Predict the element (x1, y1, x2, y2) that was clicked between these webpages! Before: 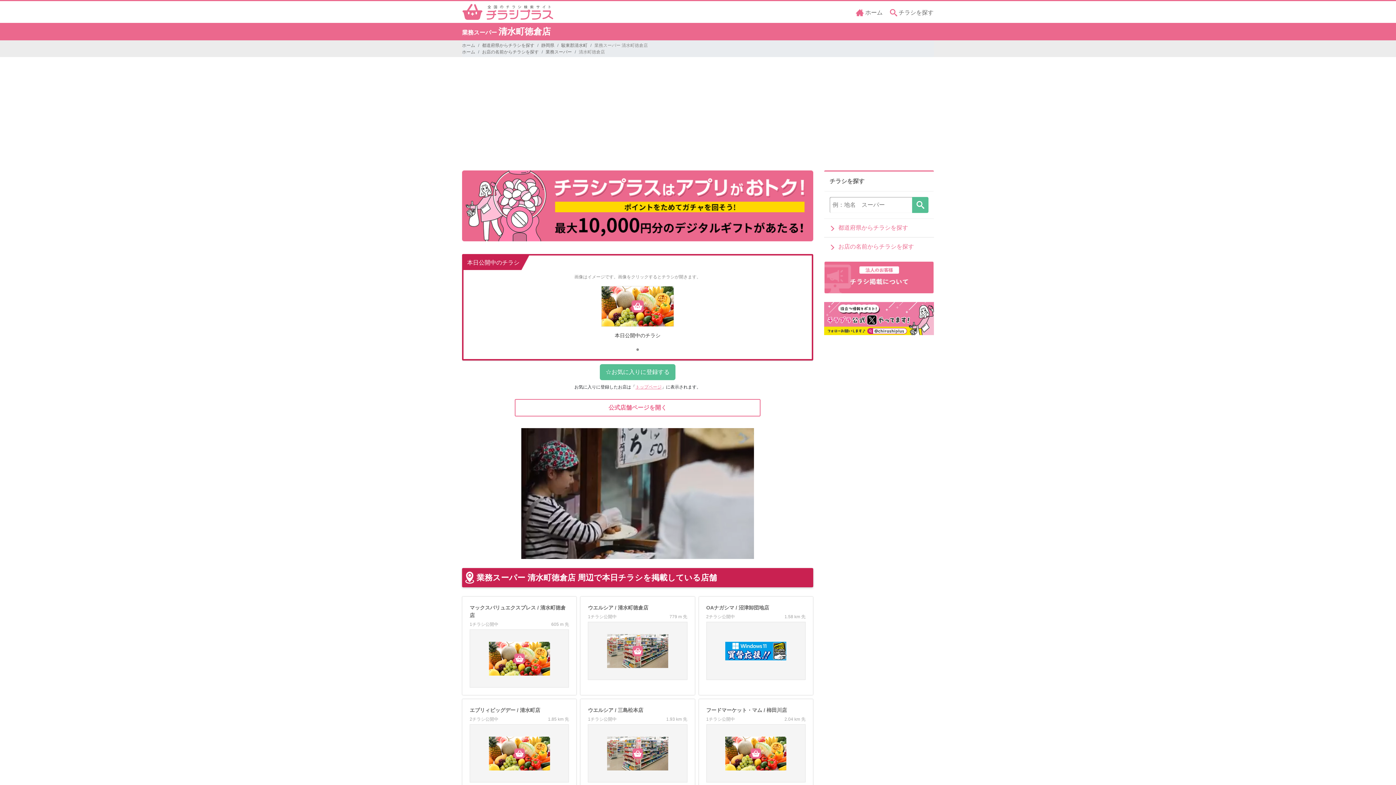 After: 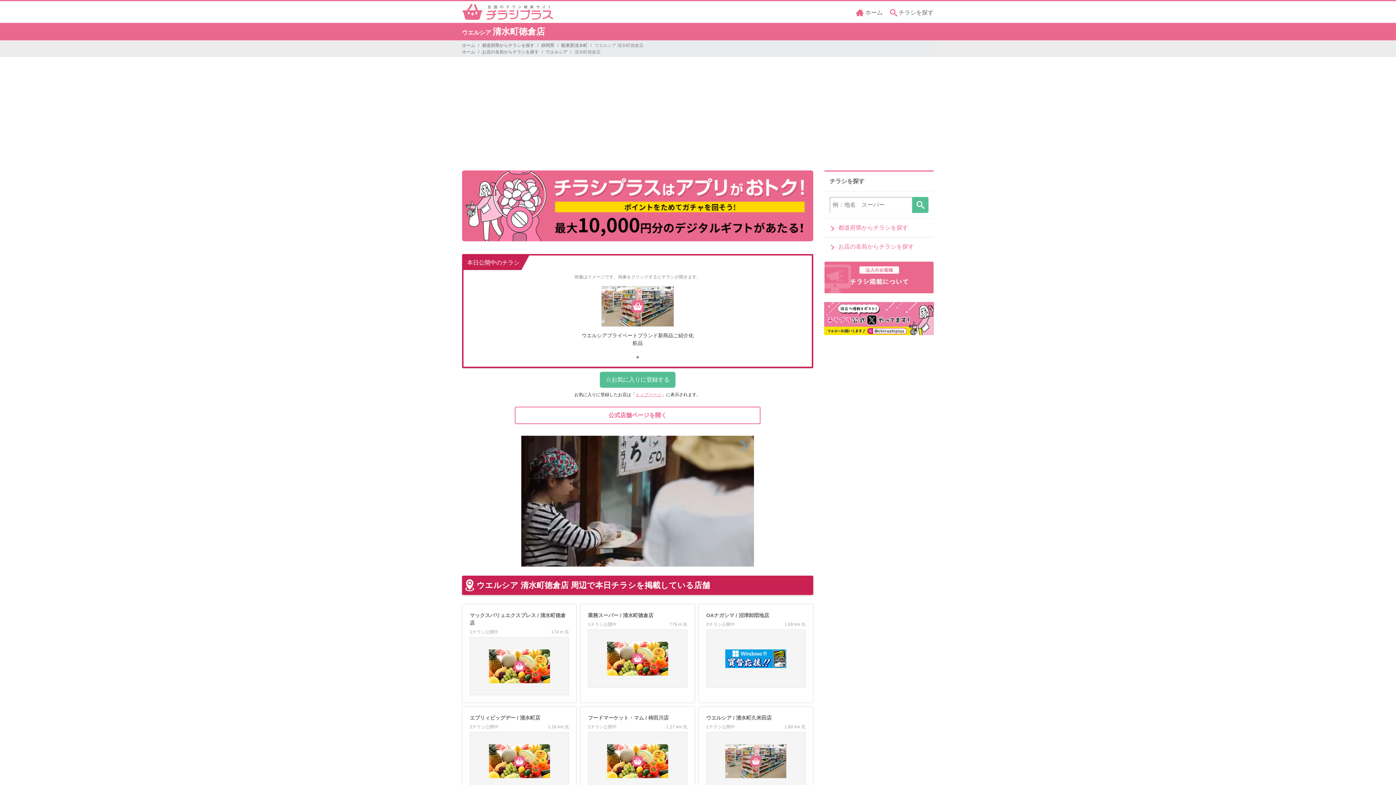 Action: bbox: (580, 596, 695, 695) label: ウエルシア / 清水町徳倉店
1チラシ公開中
779 m 先